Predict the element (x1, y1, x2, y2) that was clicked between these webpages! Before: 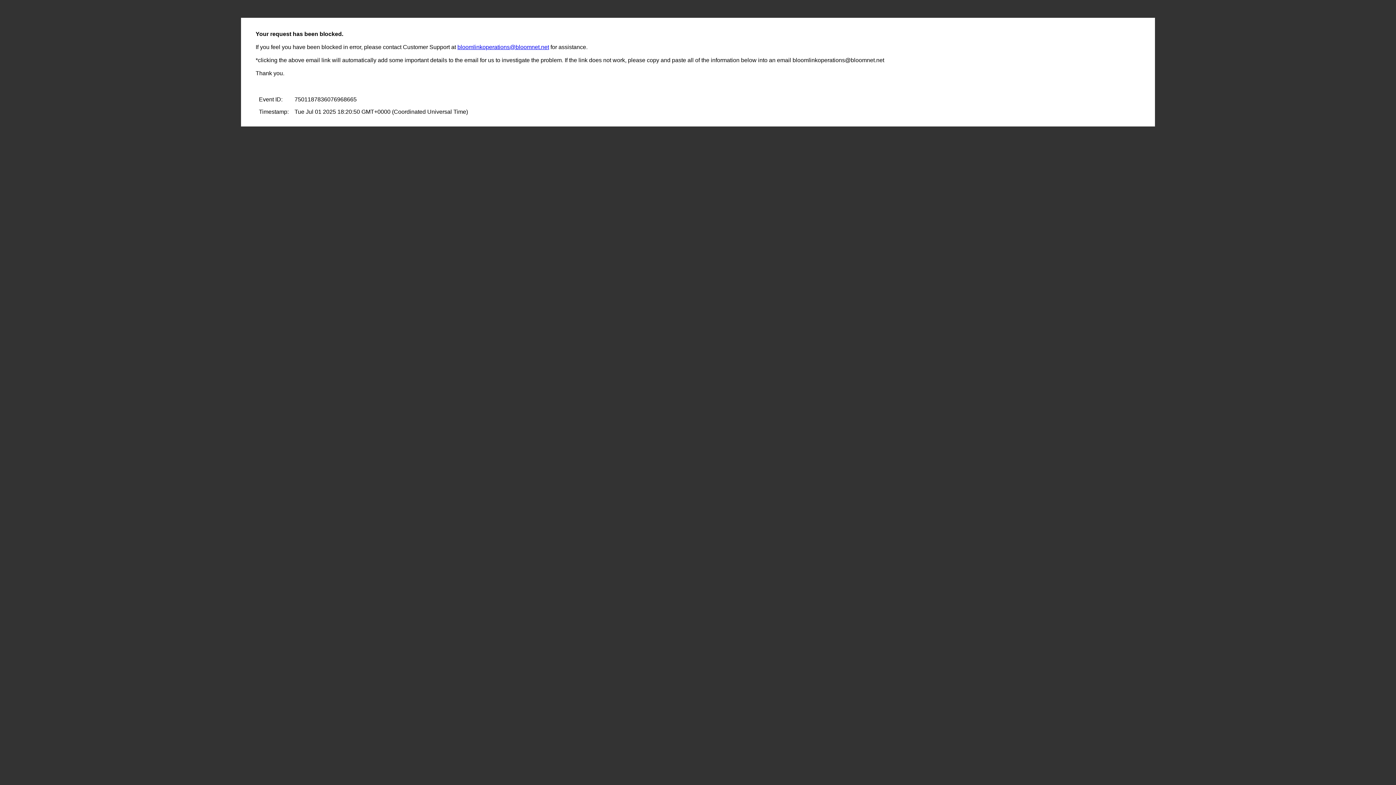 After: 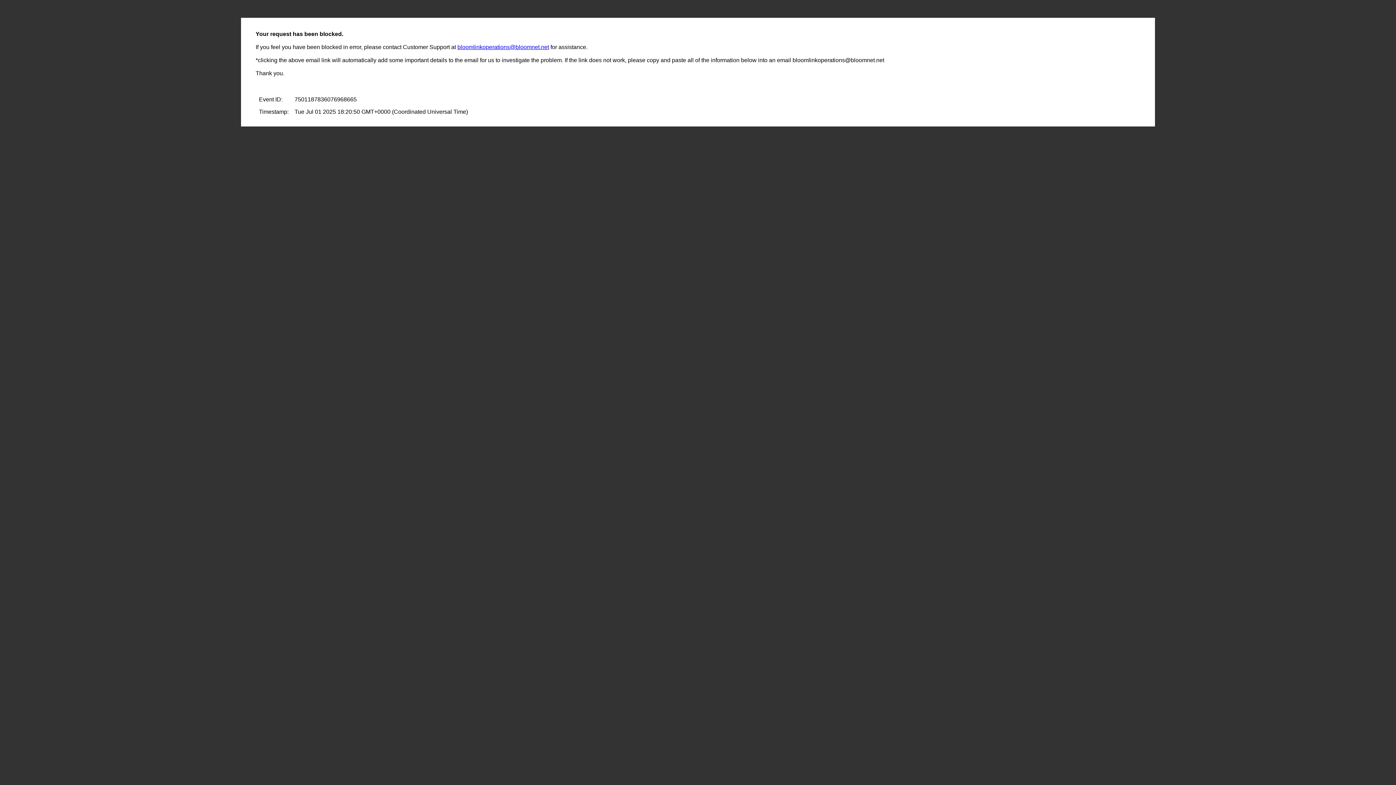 Action: bbox: (457, 44, 549, 50) label: bloomlinkoperations@bloomnet.net